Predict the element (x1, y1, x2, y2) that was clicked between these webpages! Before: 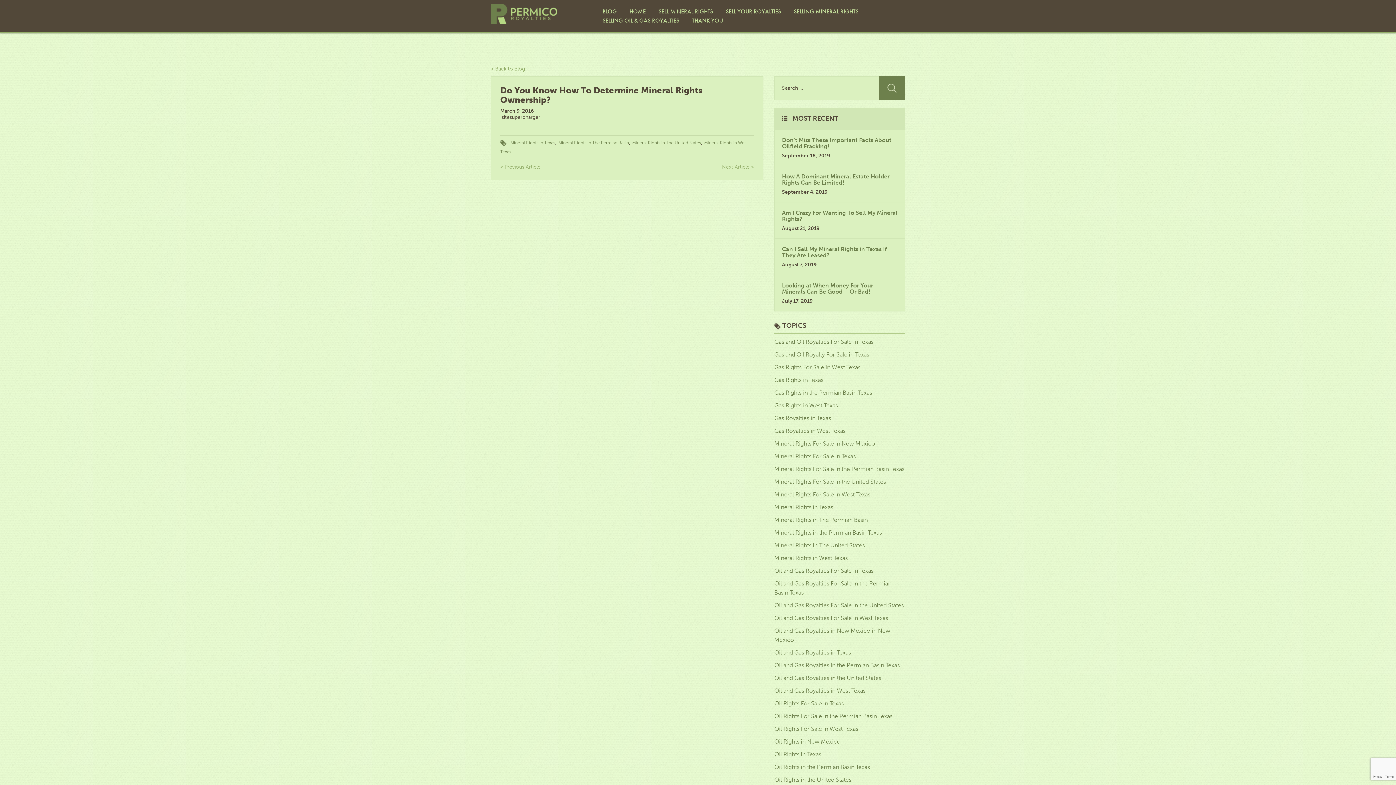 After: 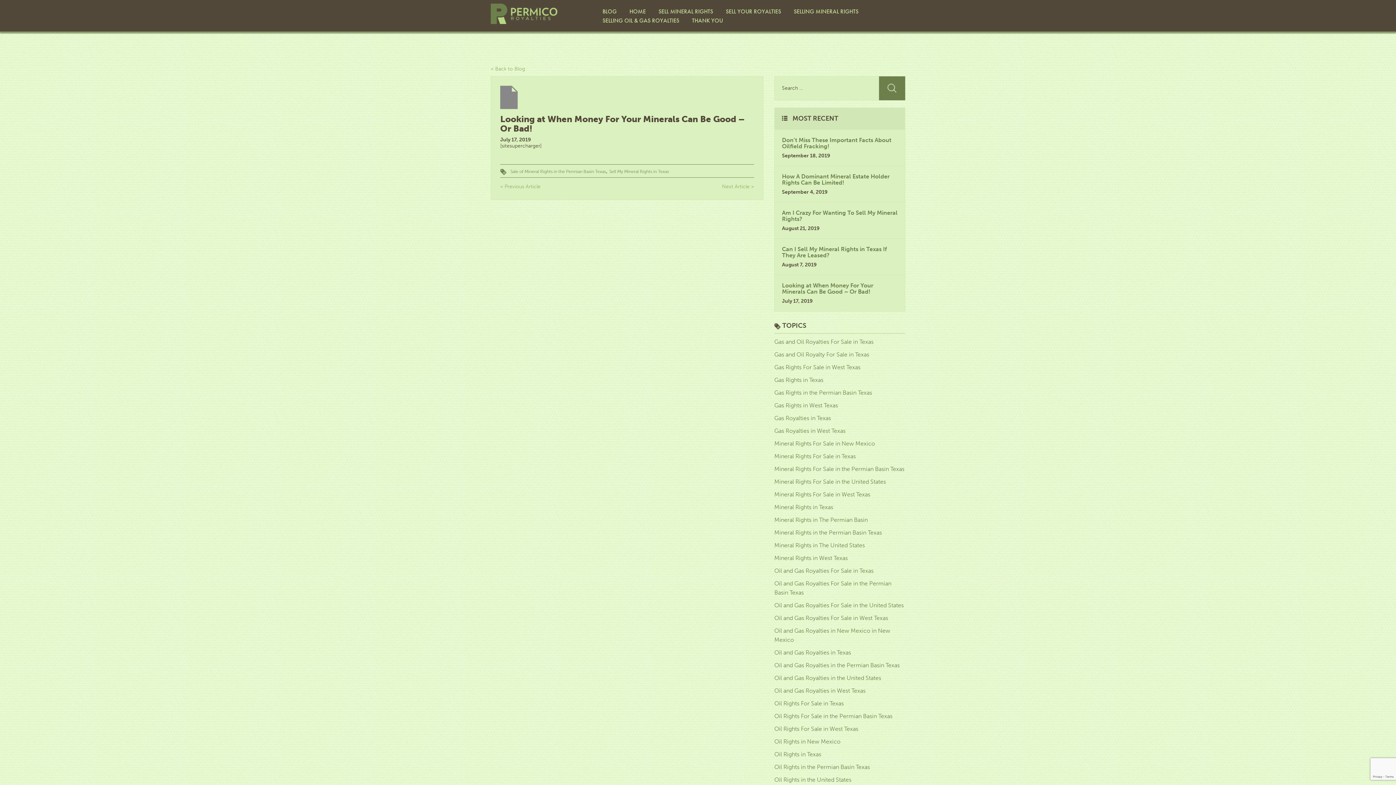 Action: bbox: (782, 282, 897, 295) label: Looking at When Money For Your Minerals Can Be Good – Or Bad!